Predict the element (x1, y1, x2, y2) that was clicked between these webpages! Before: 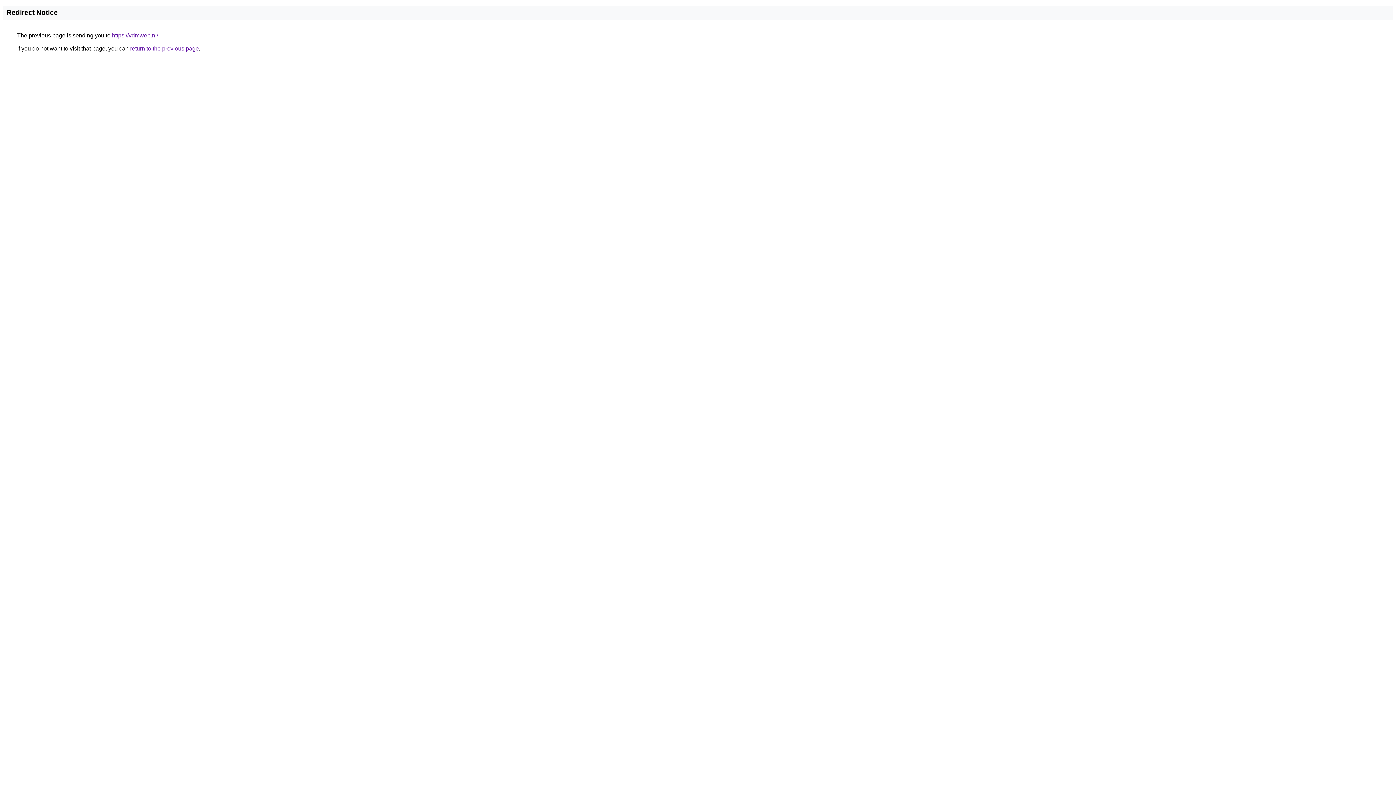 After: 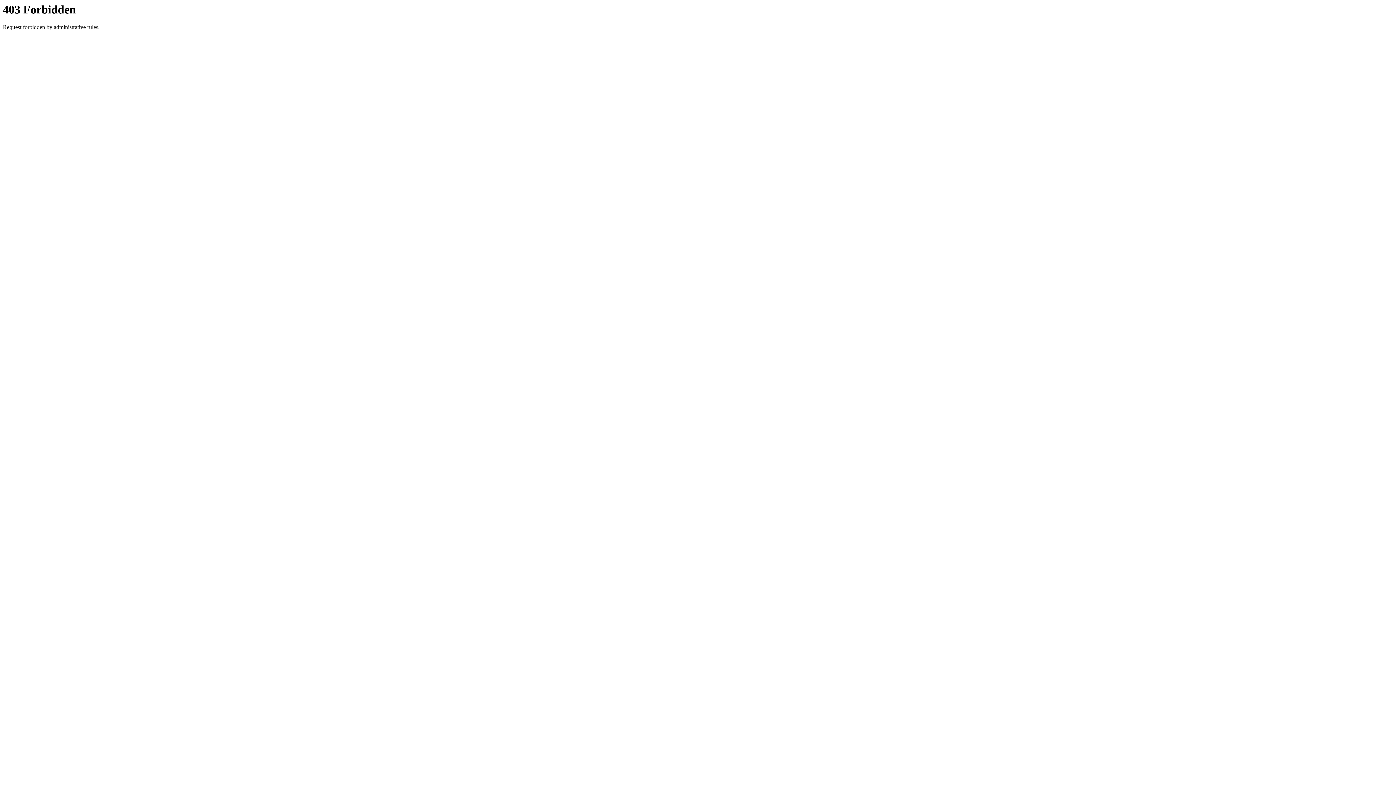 Action: label: https://vdmweb.nl/ bbox: (112, 32, 158, 38)